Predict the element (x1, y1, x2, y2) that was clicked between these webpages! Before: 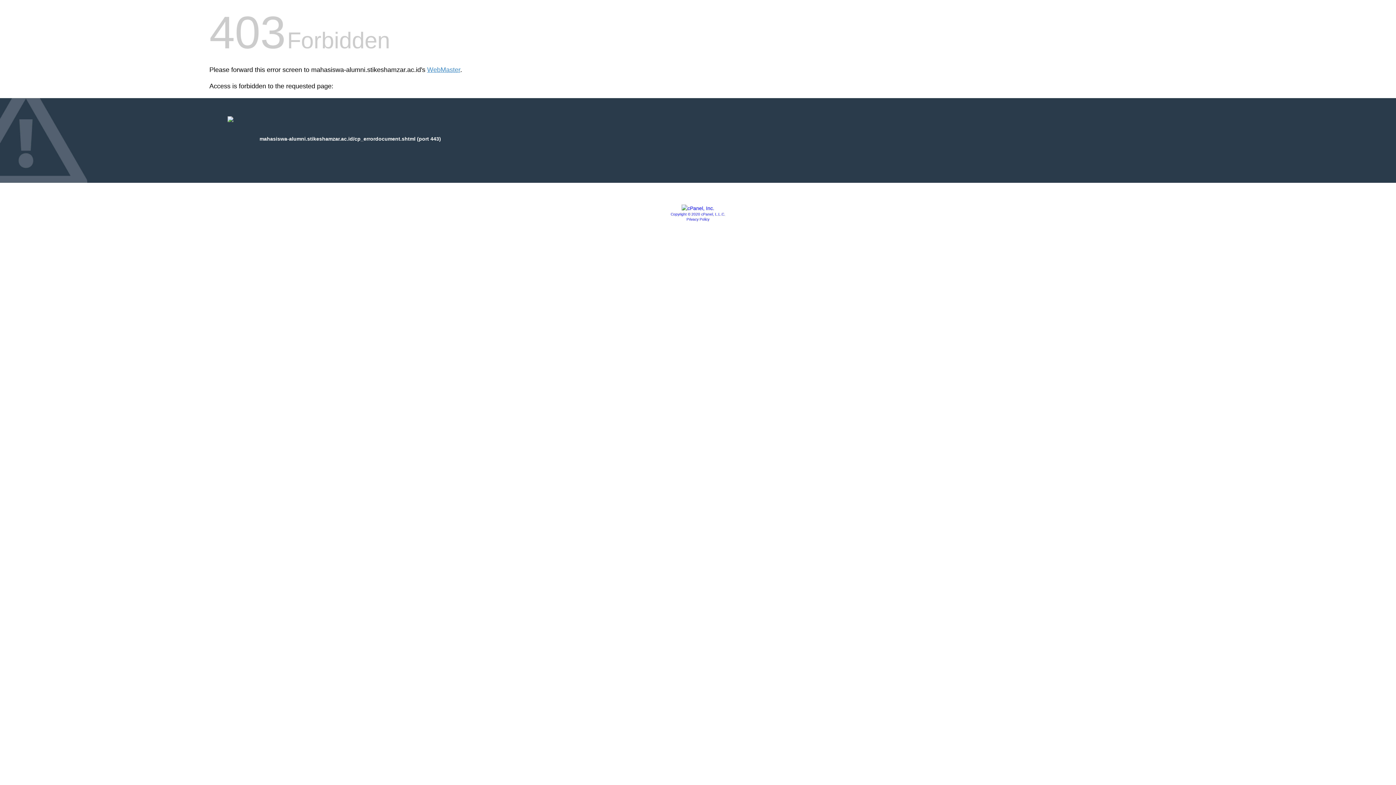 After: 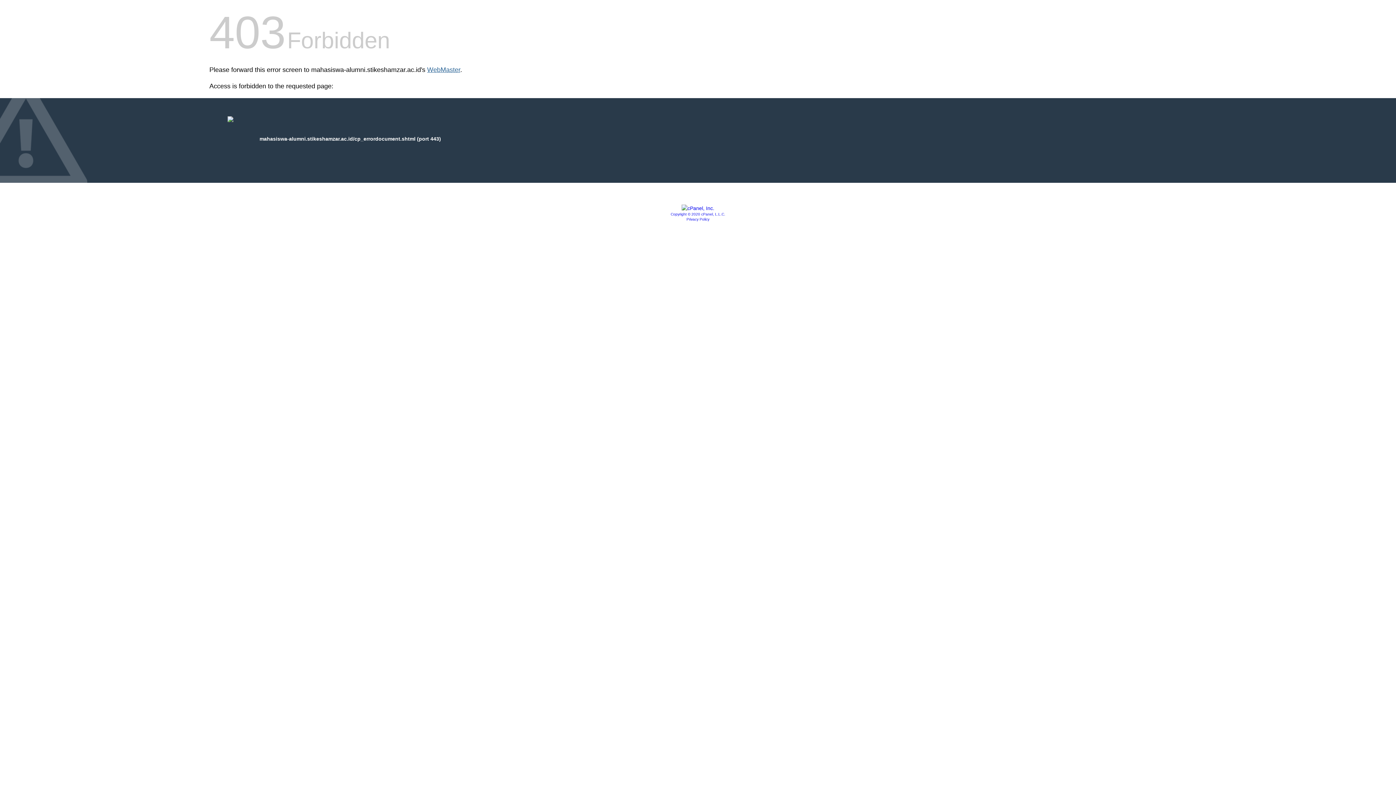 Action: label: WebMaster bbox: (427, 66, 460, 73)